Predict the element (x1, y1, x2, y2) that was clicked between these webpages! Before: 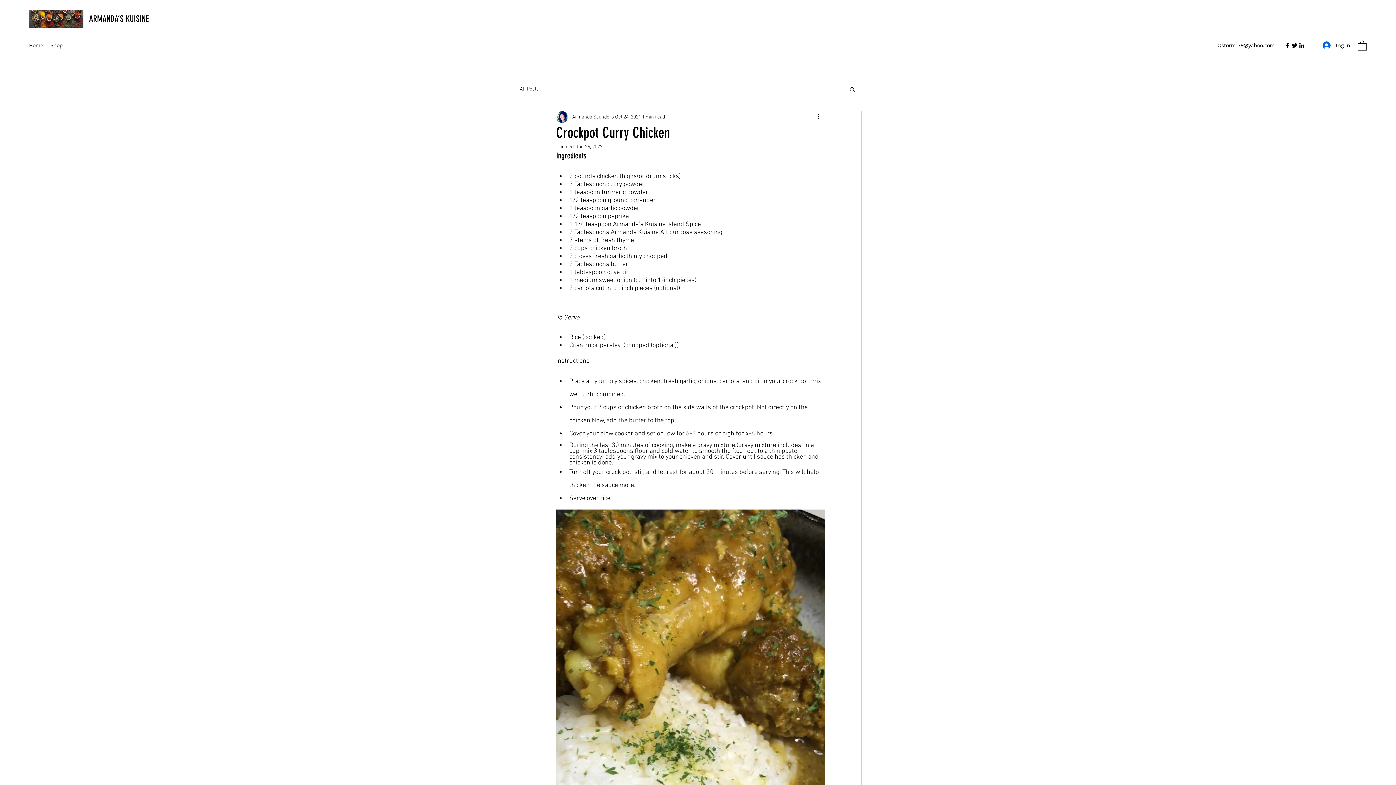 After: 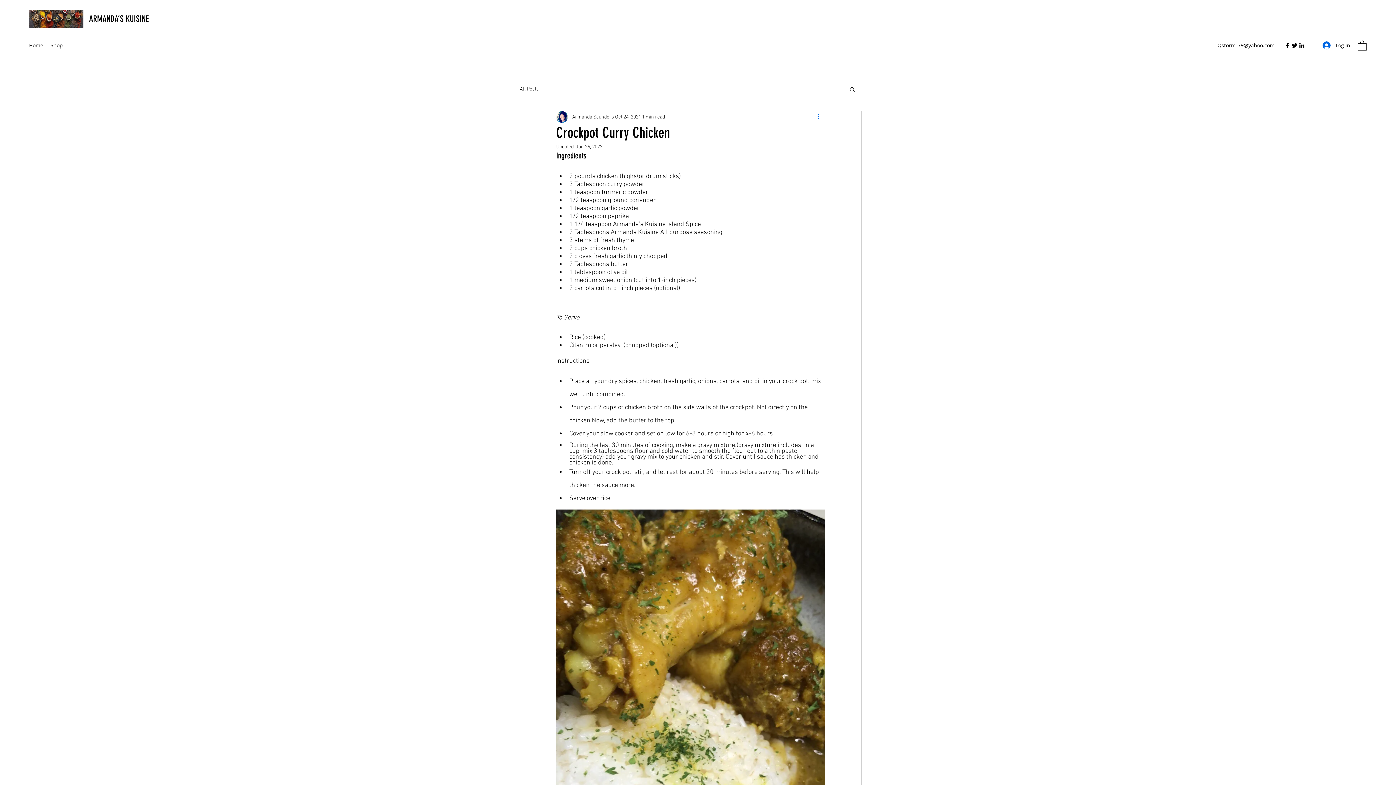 Action: bbox: (816, 112, 825, 121) label: More actions